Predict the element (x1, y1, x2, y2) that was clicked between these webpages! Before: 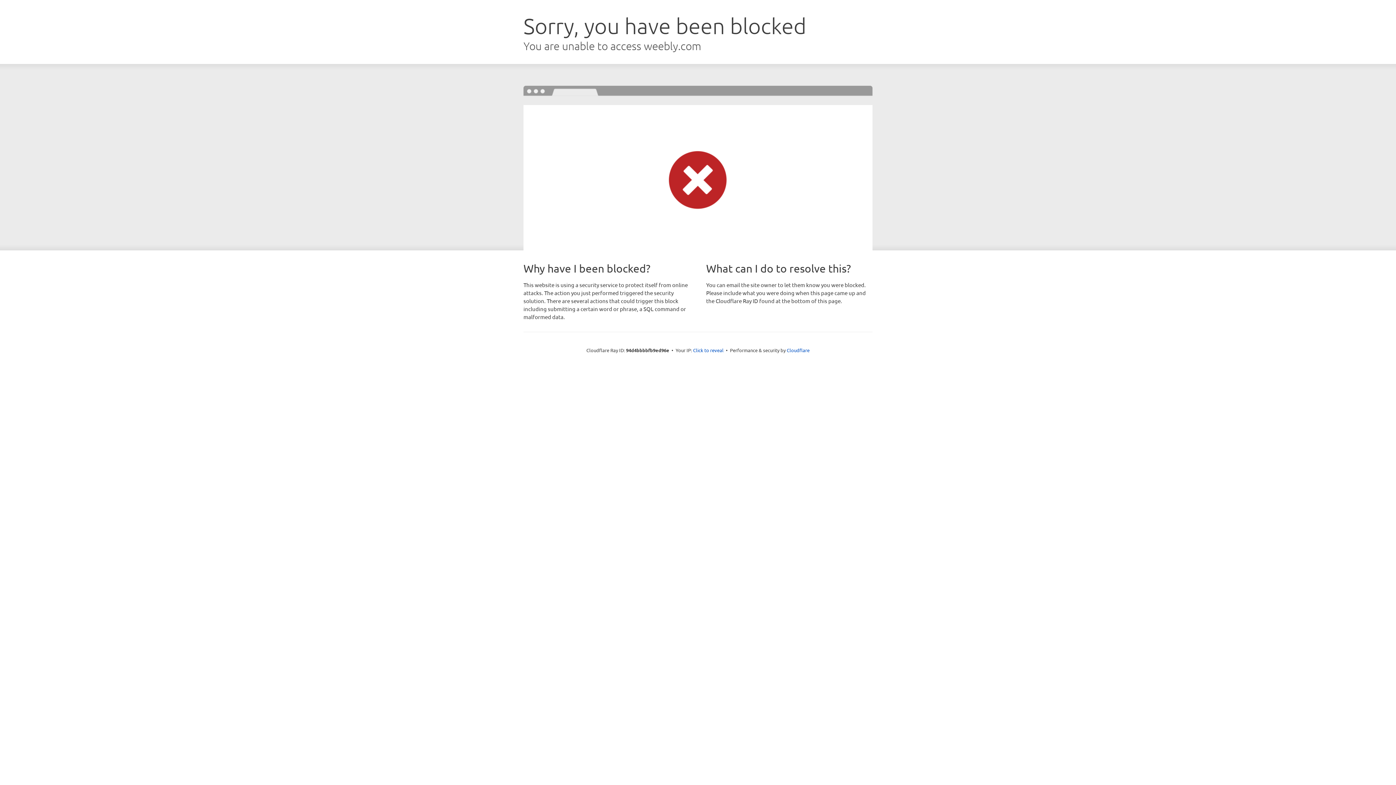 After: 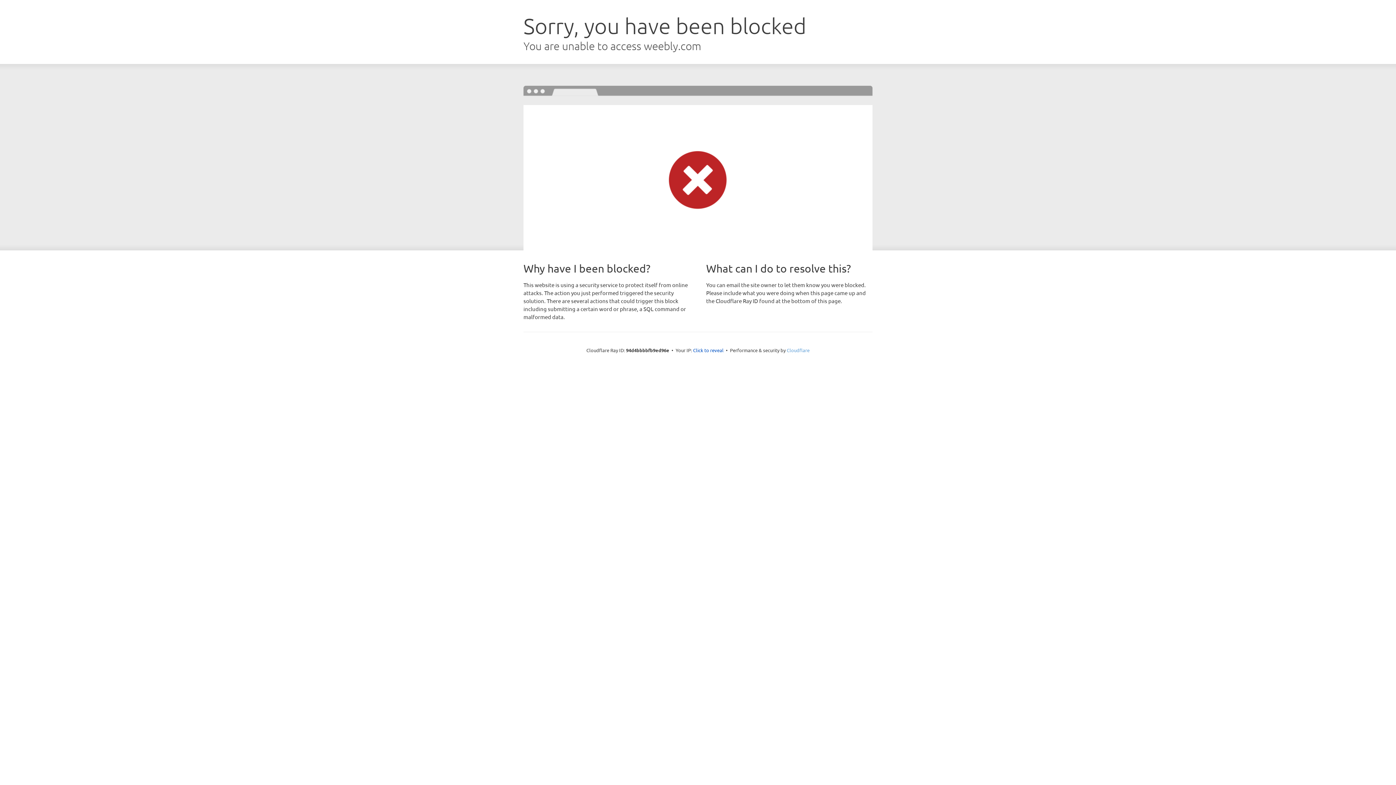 Action: label: Cloudflare bbox: (786, 347, 809, 353)